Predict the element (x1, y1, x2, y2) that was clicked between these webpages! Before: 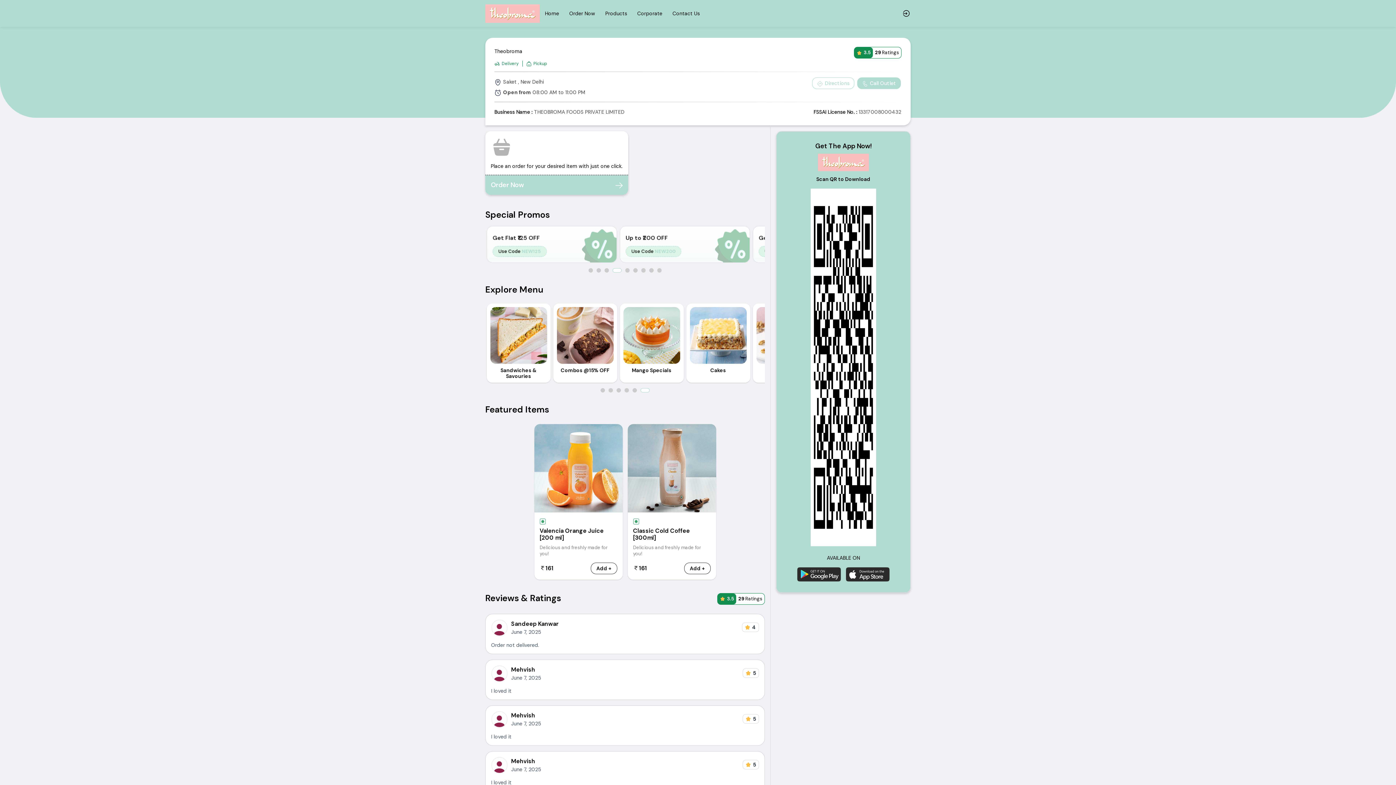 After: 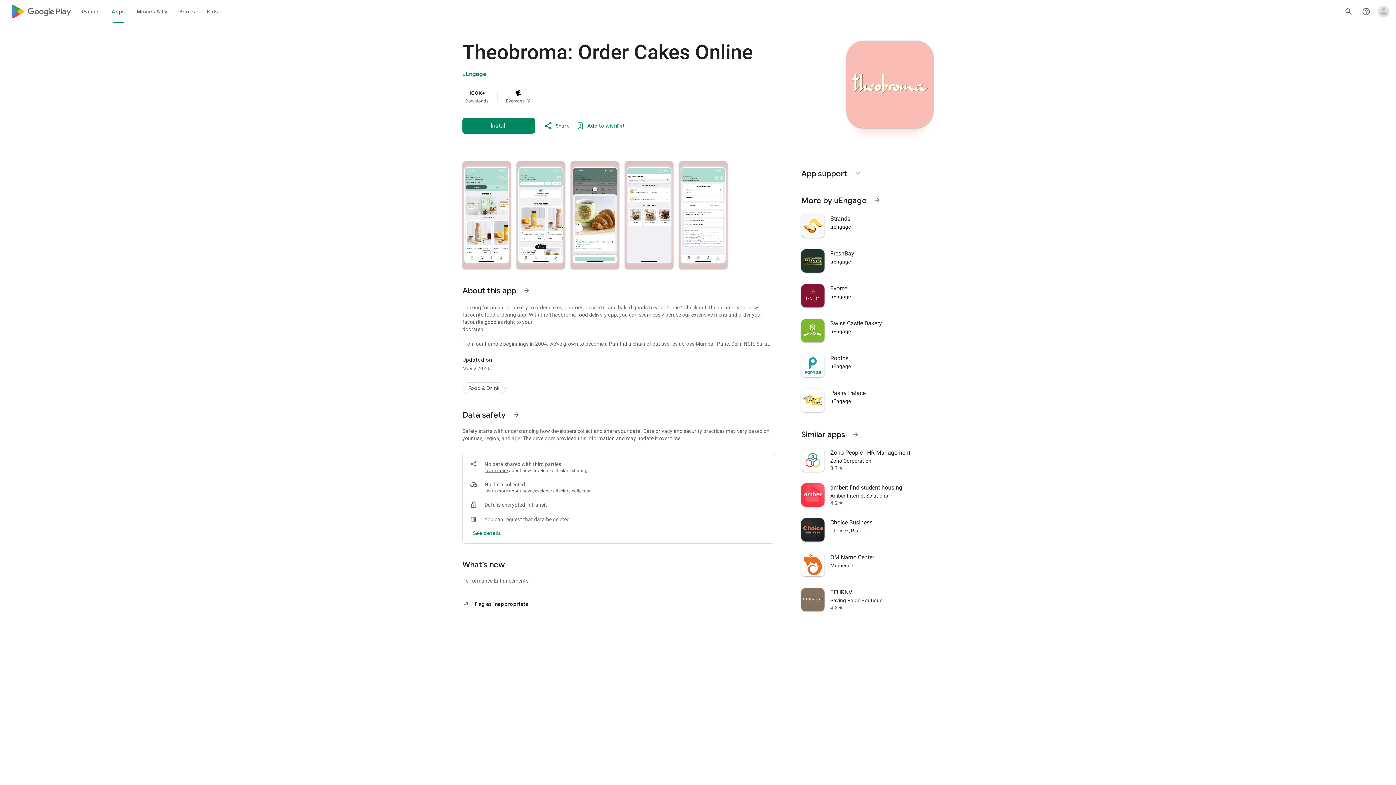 Action: bbox: (797, 570, 842, 577) label:  